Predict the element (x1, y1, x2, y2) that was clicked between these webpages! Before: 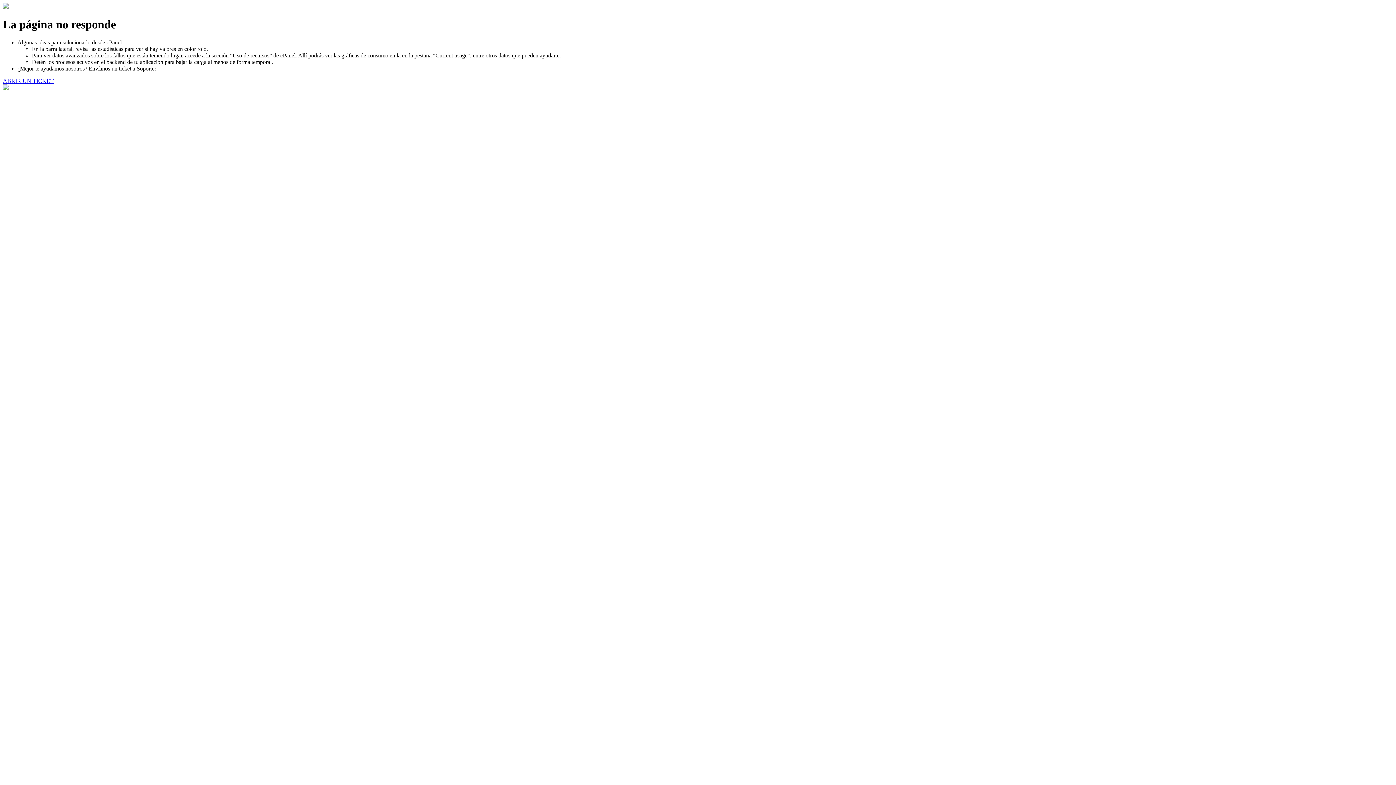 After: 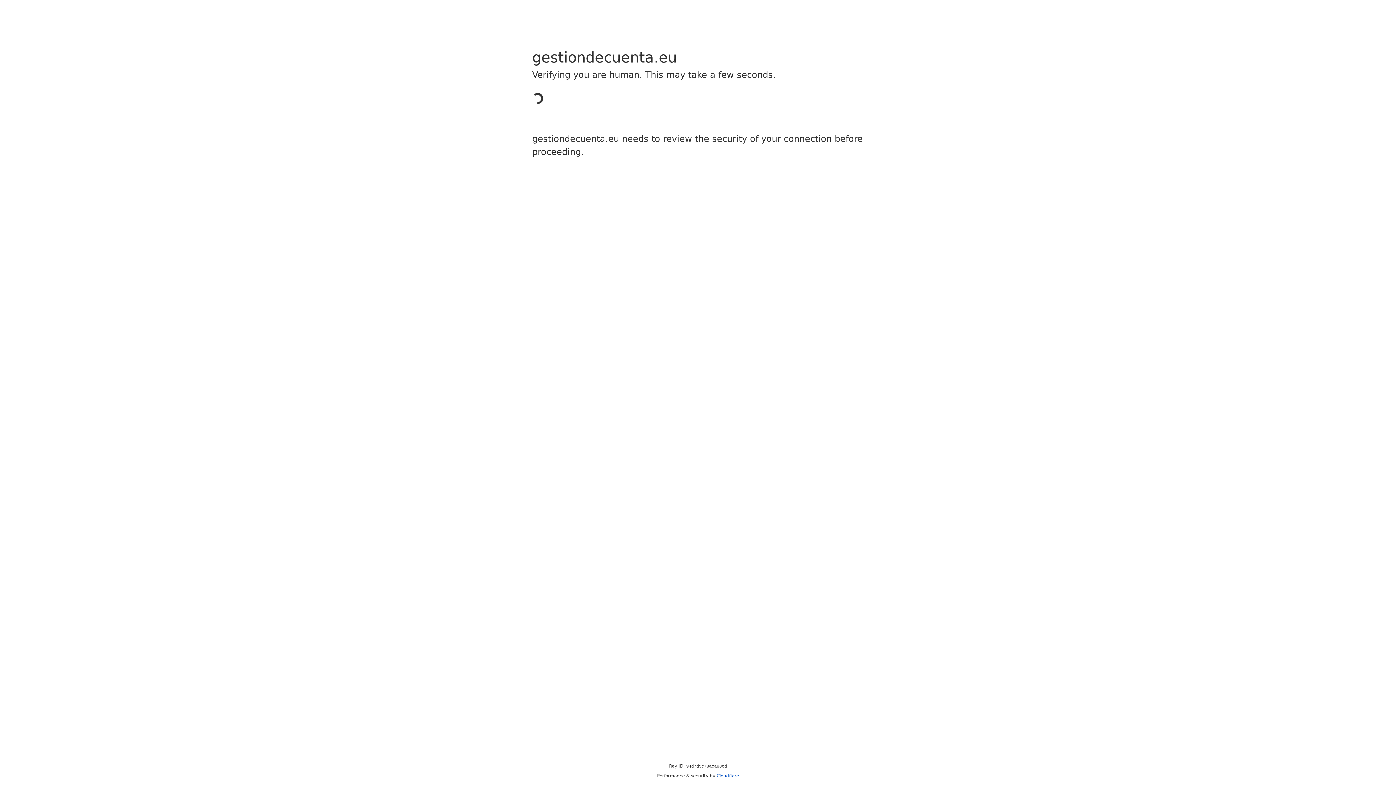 Action: label: ABRIR UN TICKET bbox: (2, 77, 53, 83)